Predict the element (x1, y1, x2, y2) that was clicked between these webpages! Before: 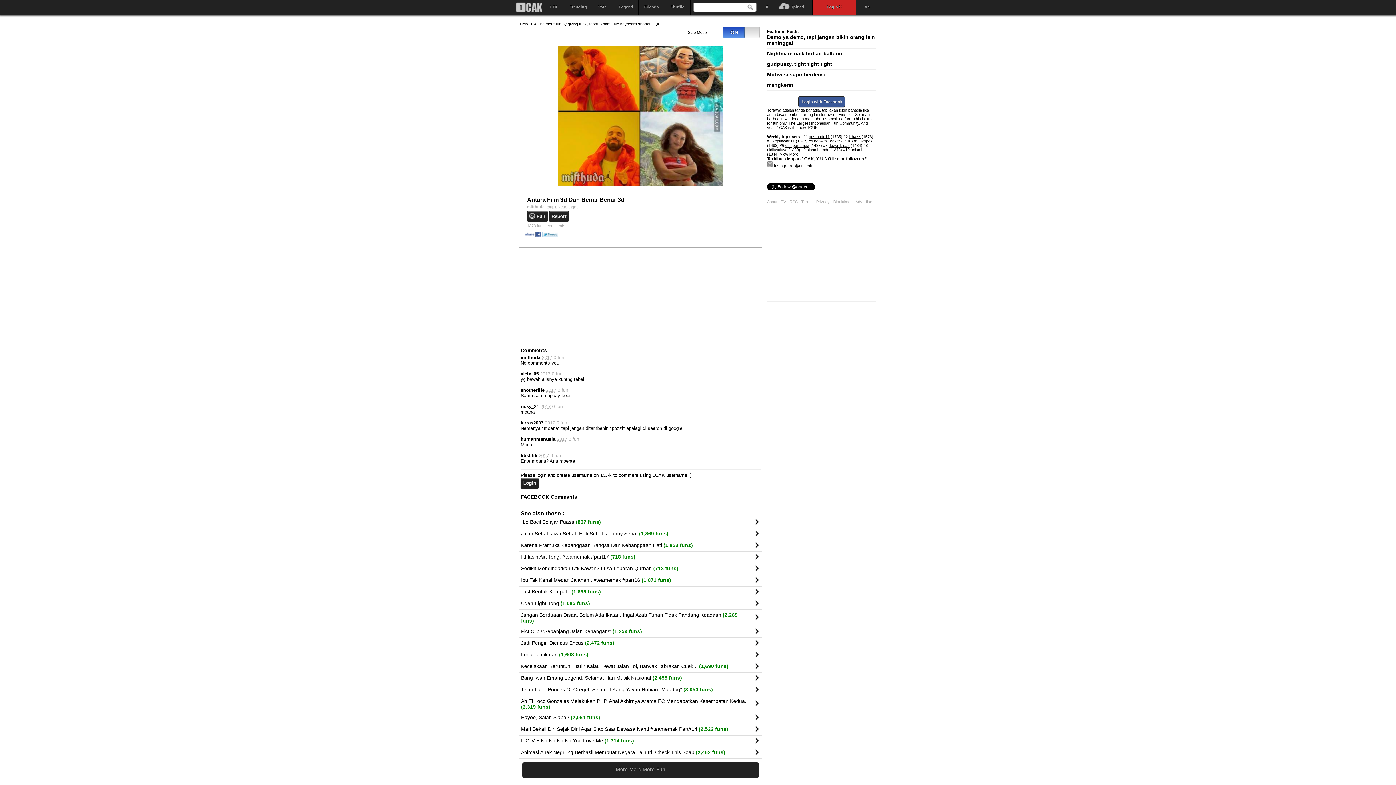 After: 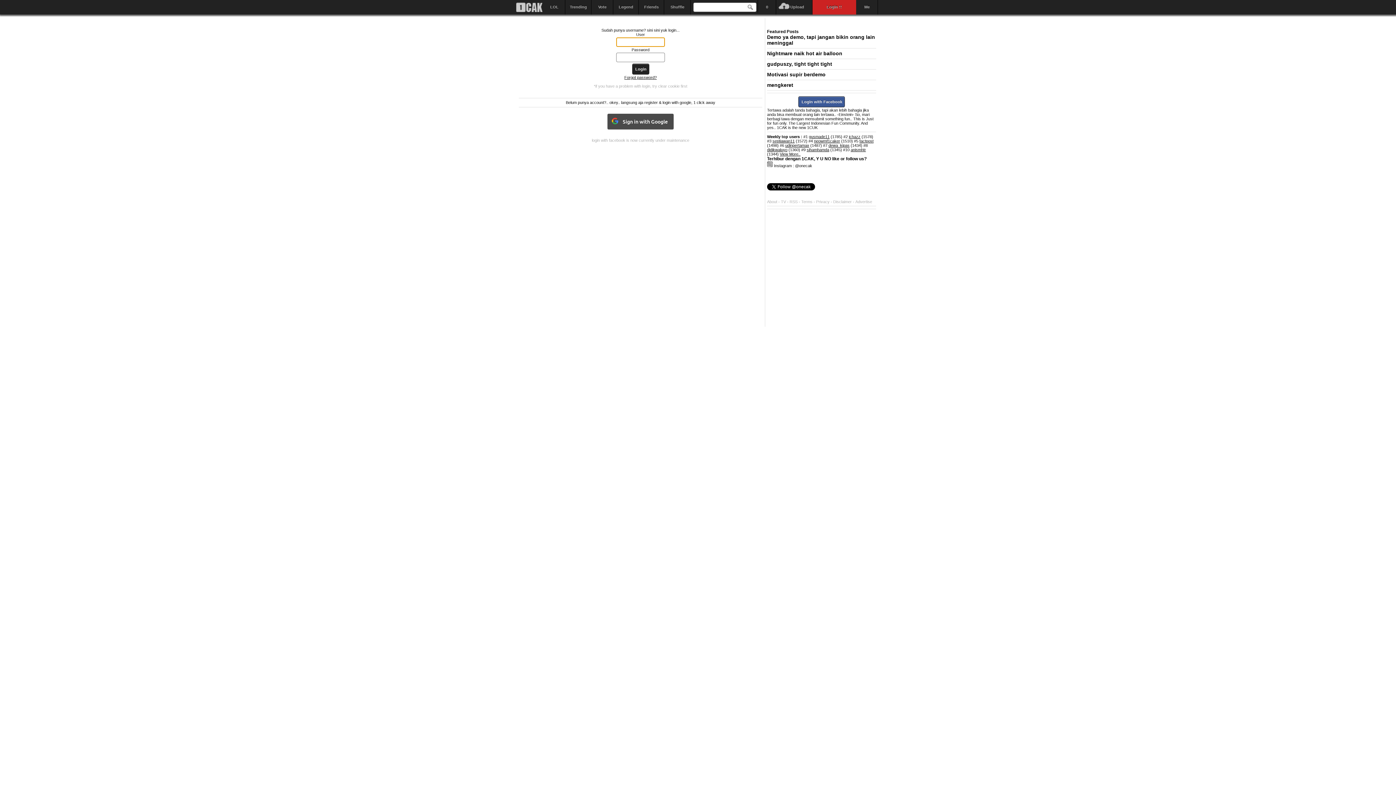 Action: bbox: (527, 210, 548, 221) label: Fun